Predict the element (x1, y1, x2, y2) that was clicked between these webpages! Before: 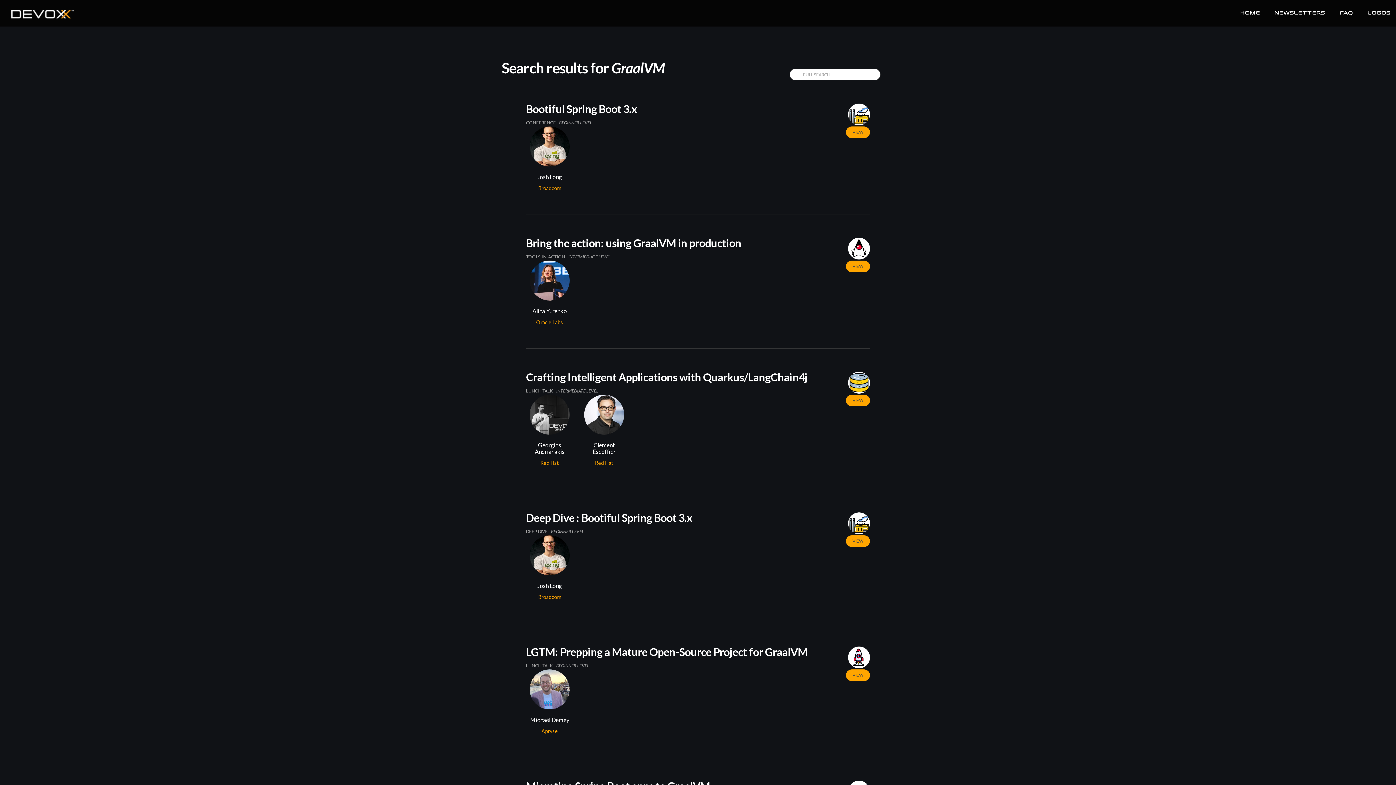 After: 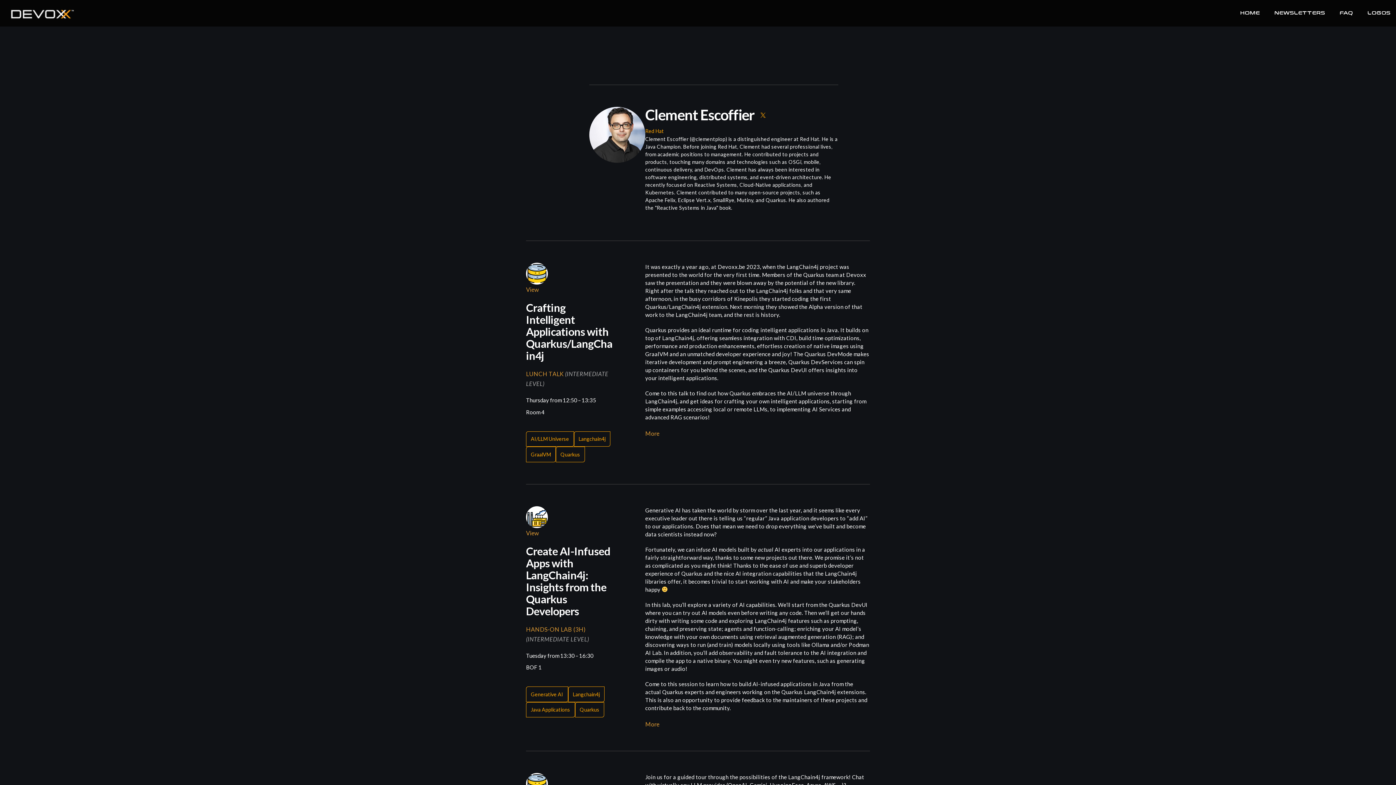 Action: bbox: (584, 394, 624, 467) label: Clement Escoffier
Red Hat